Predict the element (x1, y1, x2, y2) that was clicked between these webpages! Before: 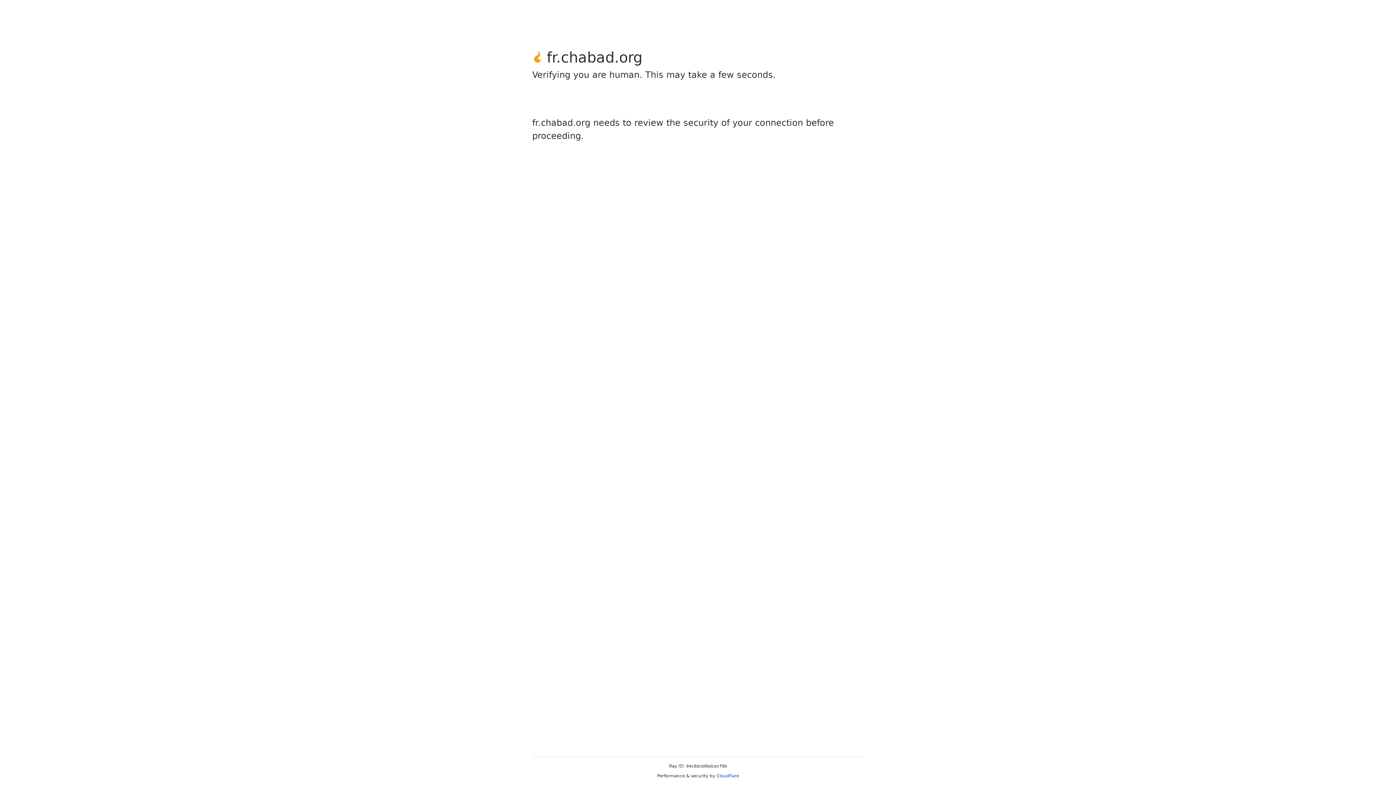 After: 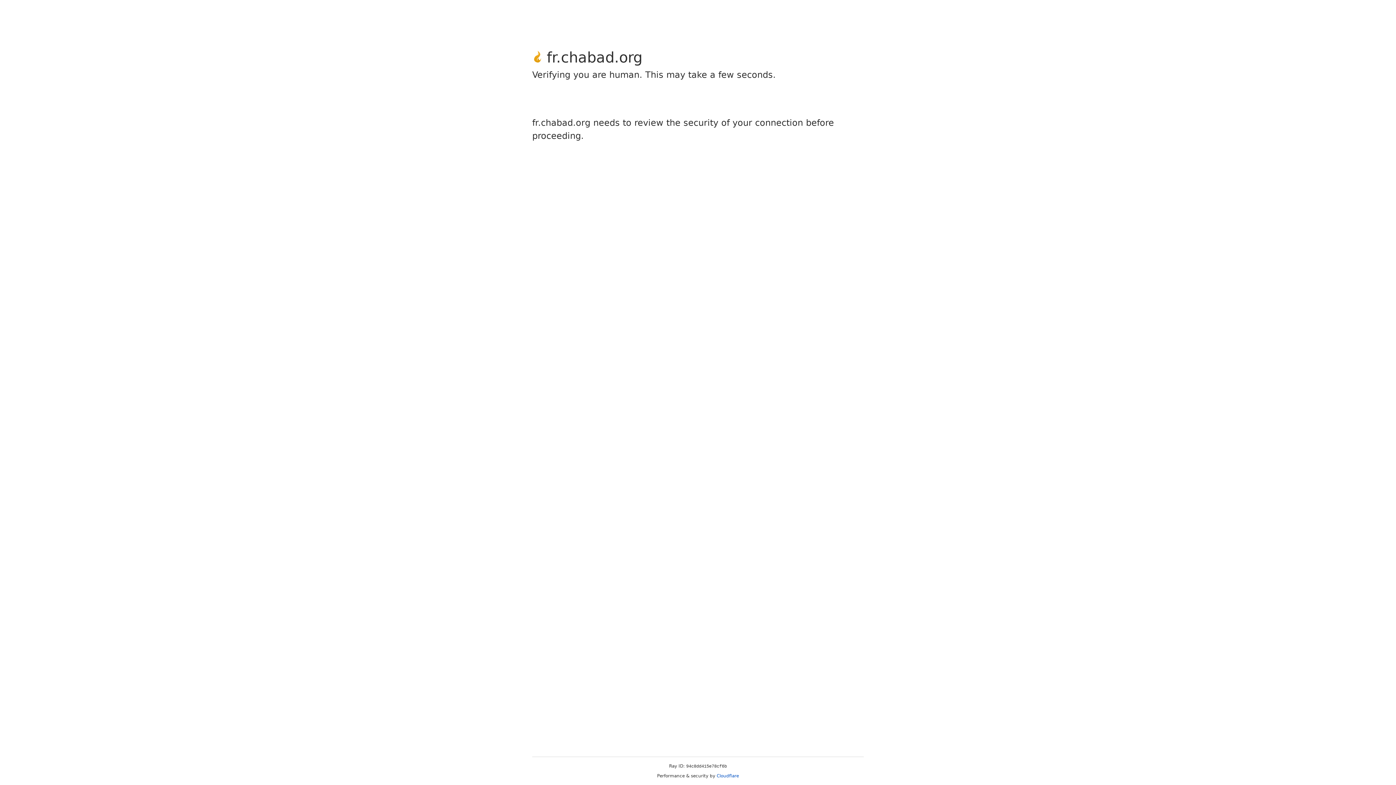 Action: bbox: (716, 773, 739, 778) label: Cloudflare